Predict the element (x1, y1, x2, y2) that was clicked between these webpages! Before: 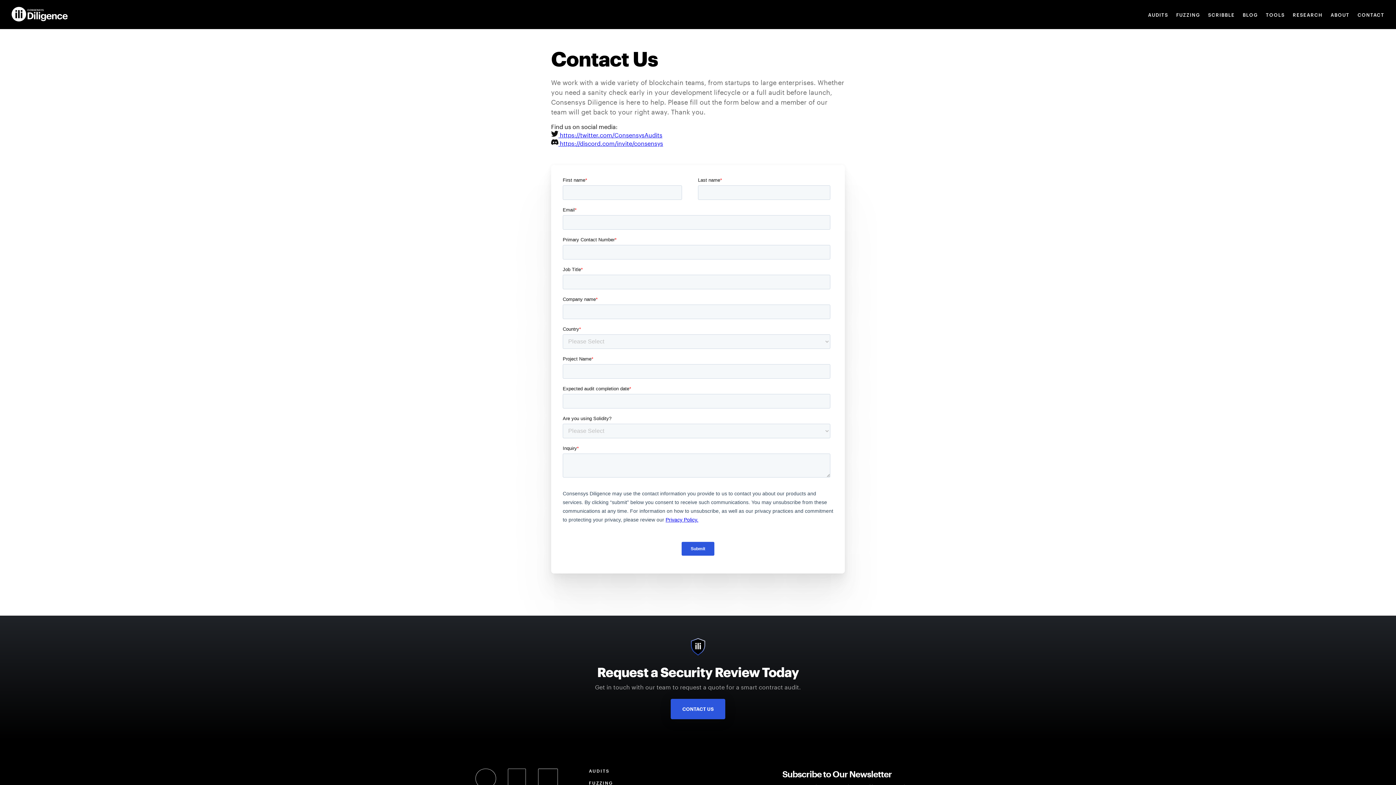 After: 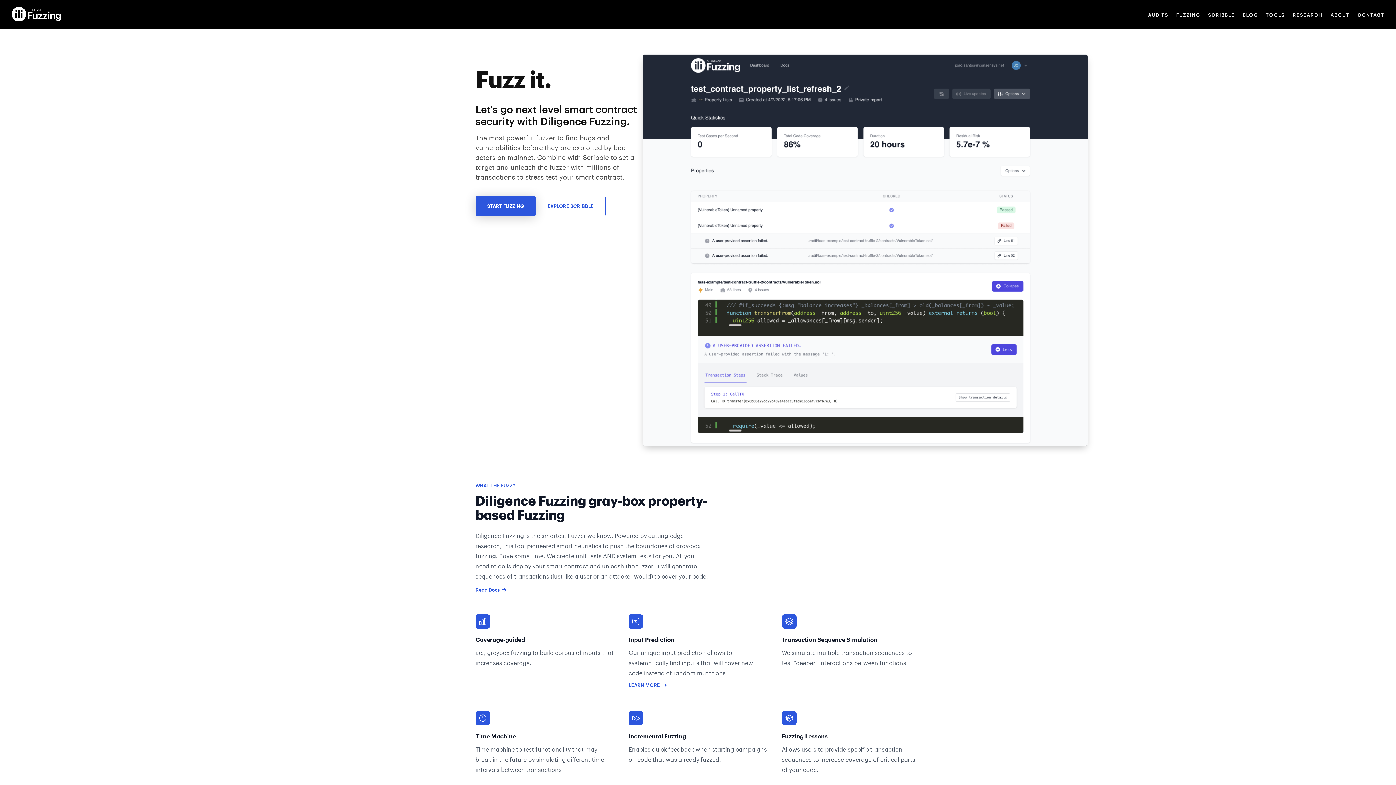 Action: bbox: (1176, 12, 1200, 17) label: FUZZING